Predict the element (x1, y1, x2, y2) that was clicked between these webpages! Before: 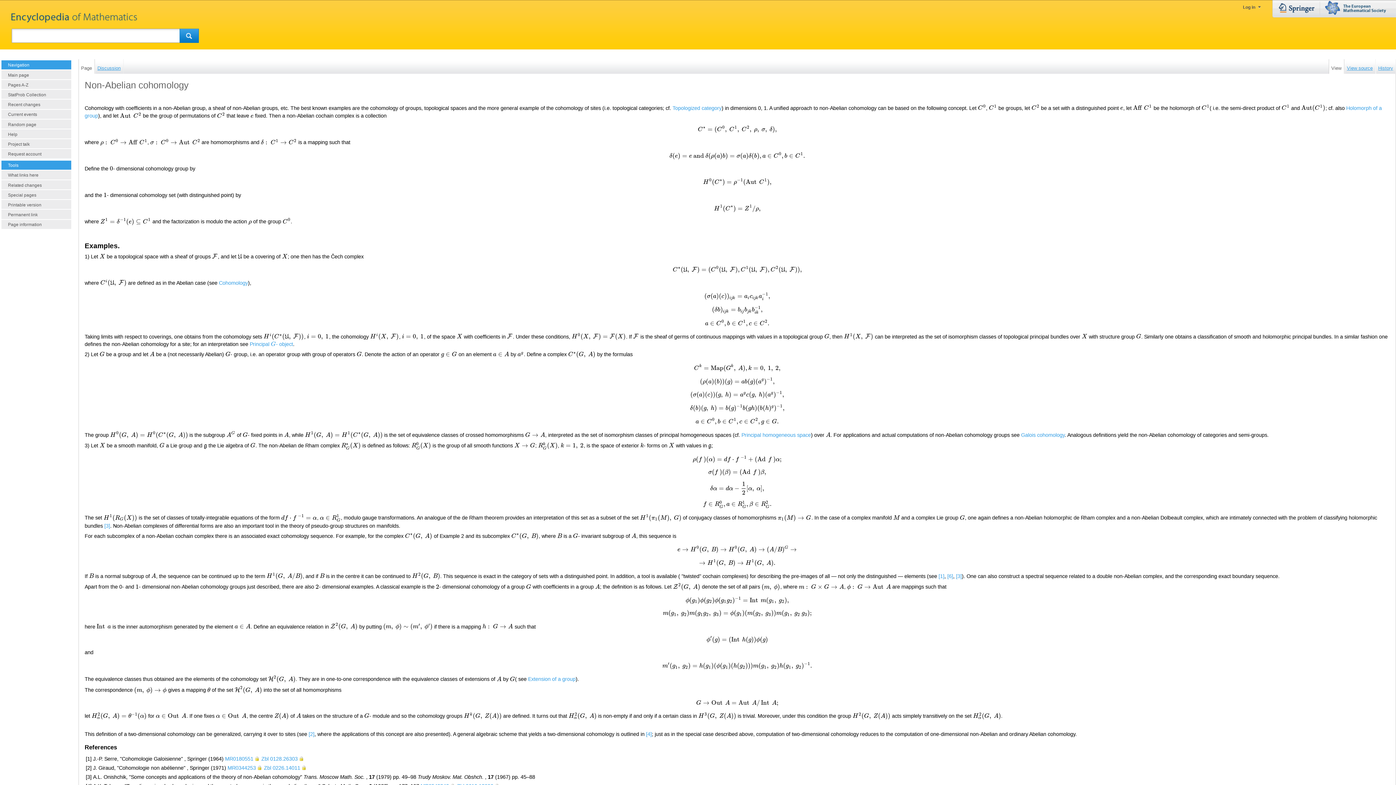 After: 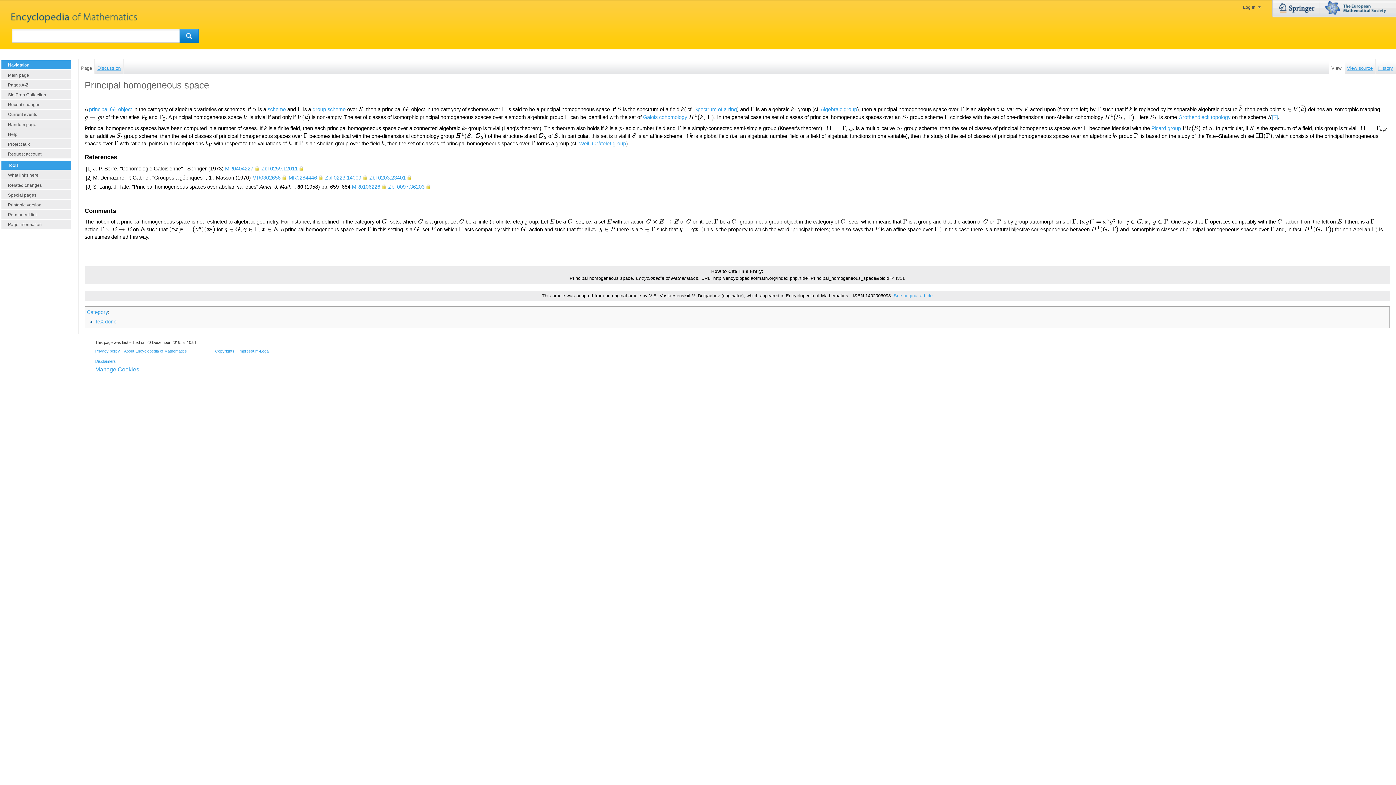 Action: bbox: (700, 424, 769, 430) label: Principal homogeneous space